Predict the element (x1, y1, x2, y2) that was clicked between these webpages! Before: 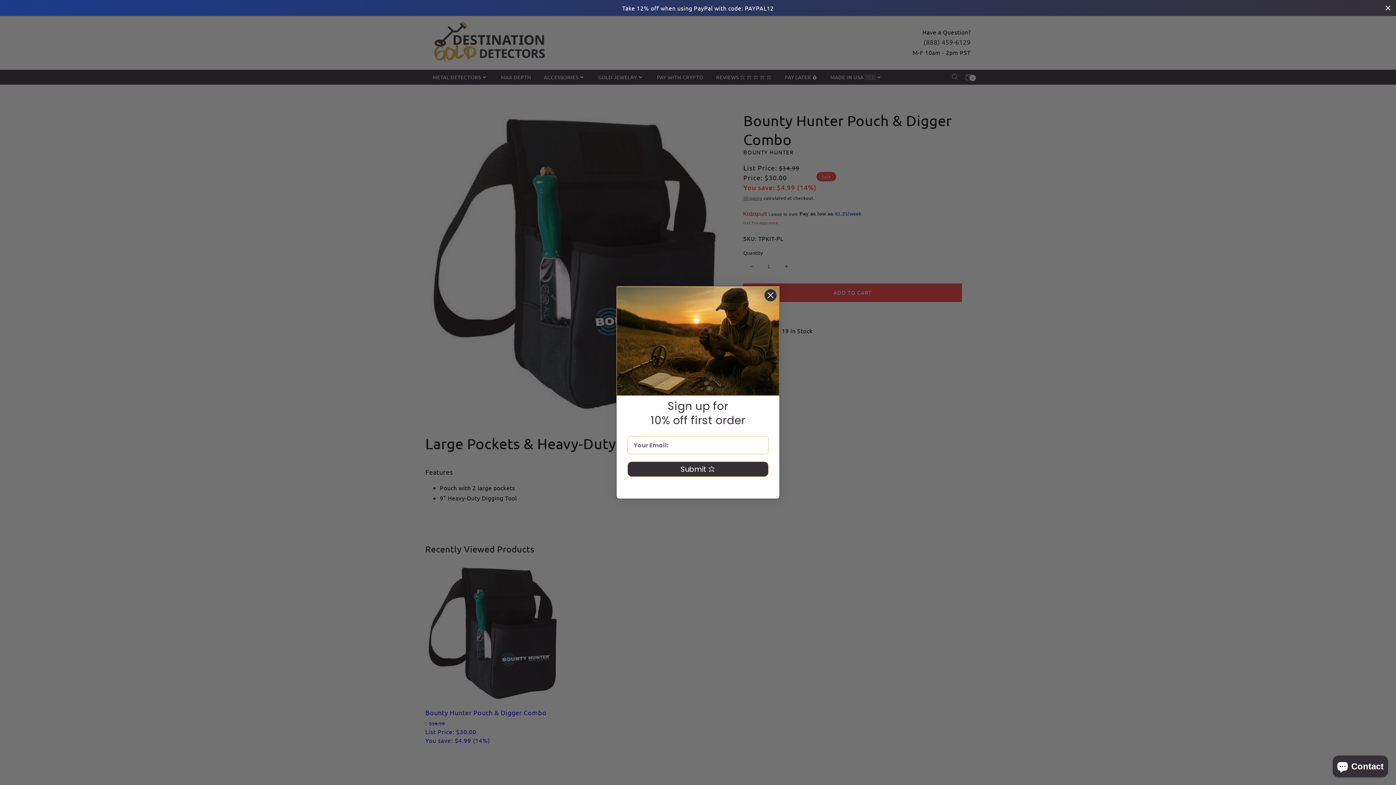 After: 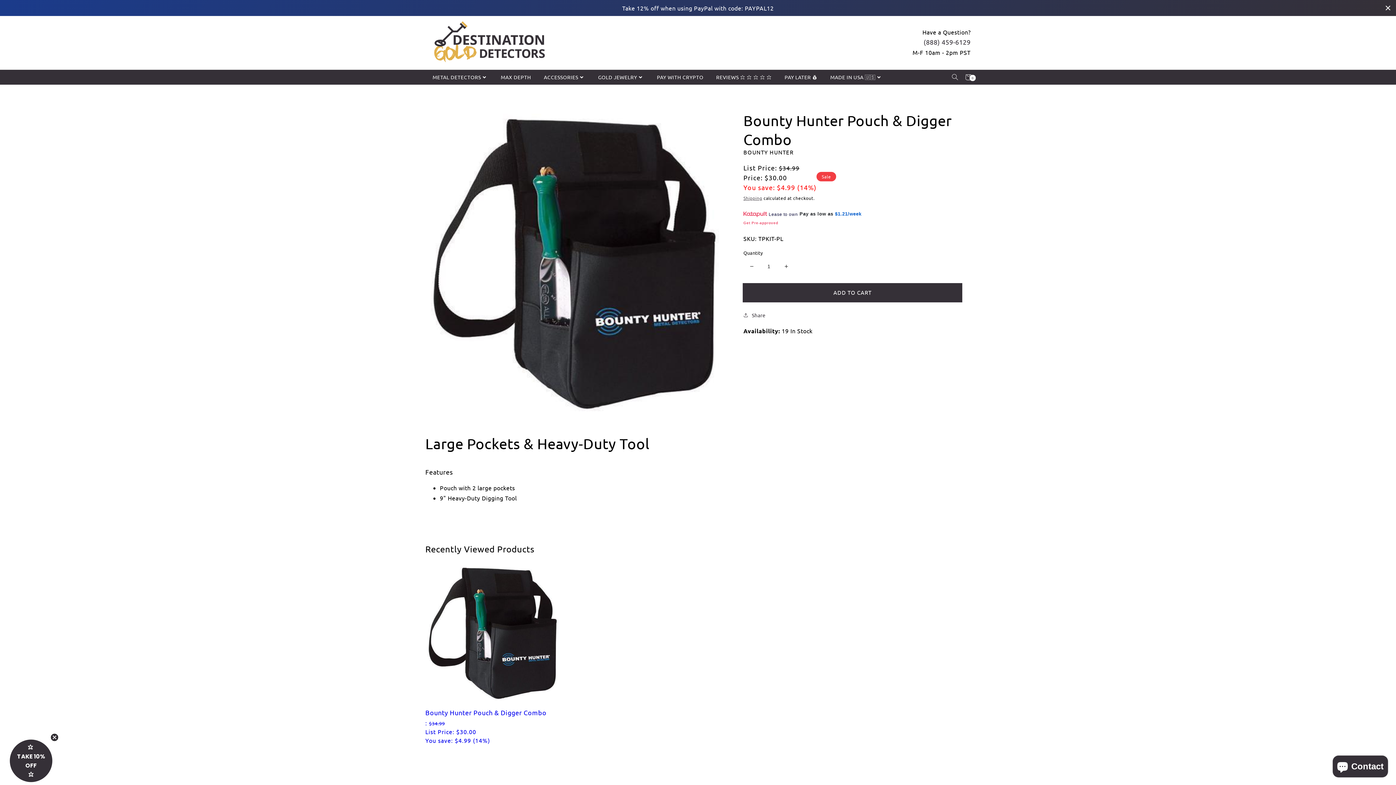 Action: label: Close dialog bbox: (764, 289, 777, 301)